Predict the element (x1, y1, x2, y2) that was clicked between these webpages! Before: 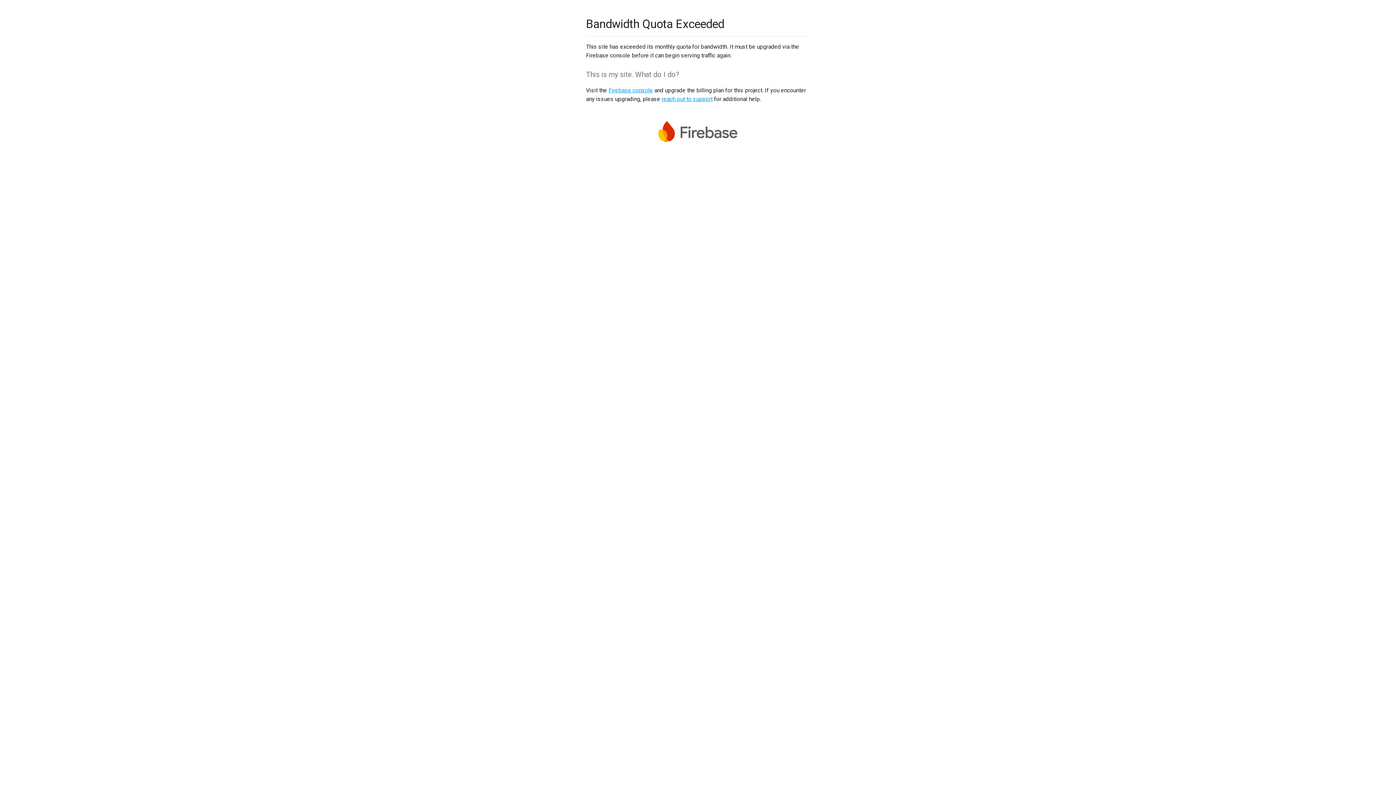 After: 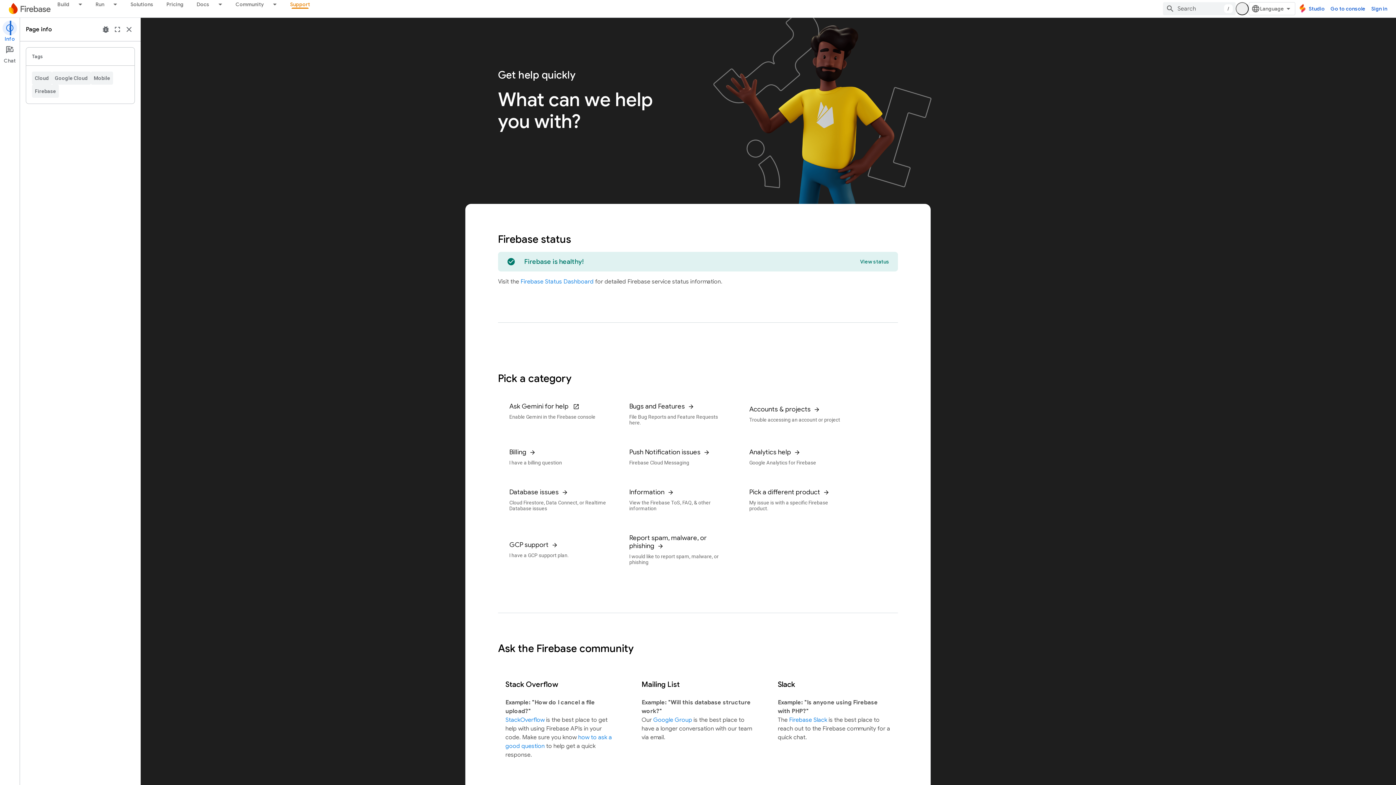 Action: label: reach out to support bbox: (661, 95, 712, 102)